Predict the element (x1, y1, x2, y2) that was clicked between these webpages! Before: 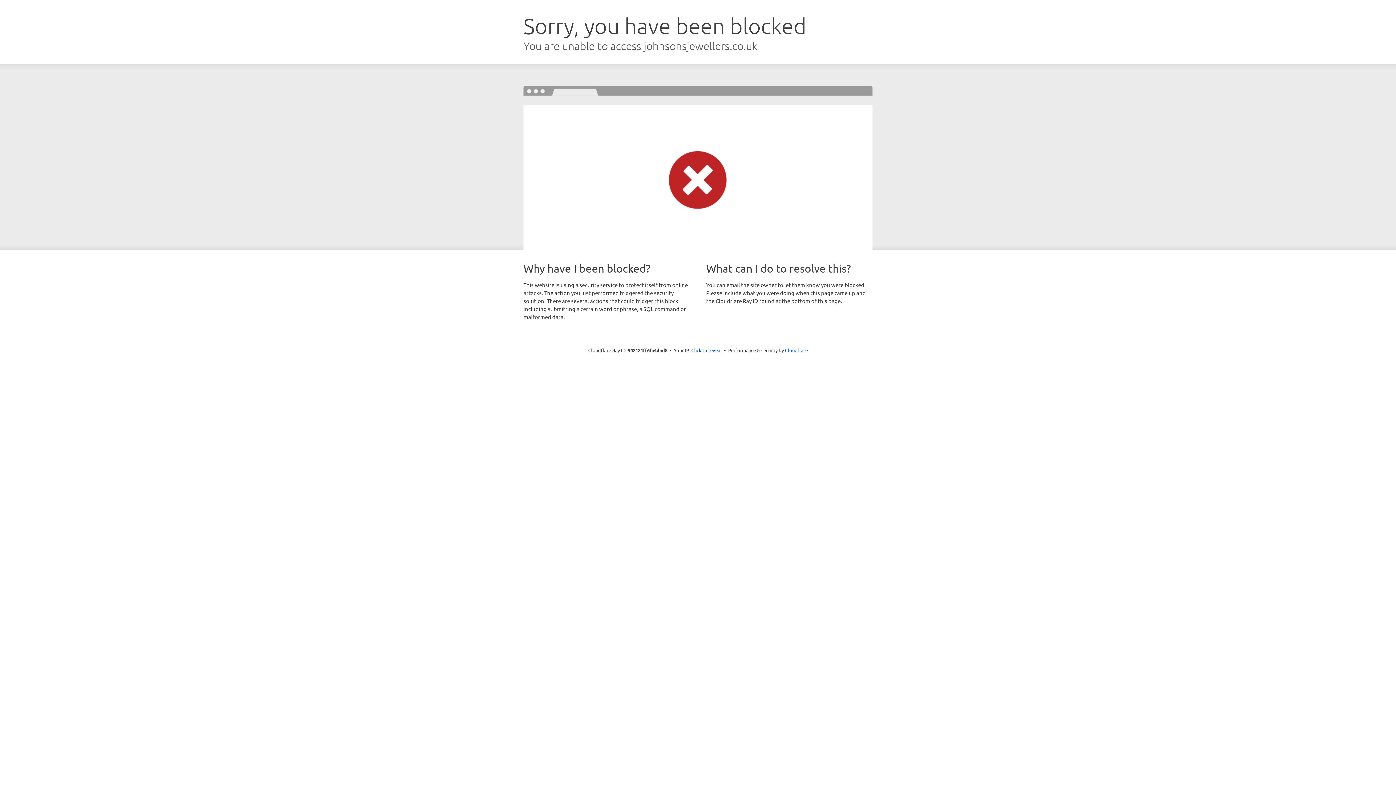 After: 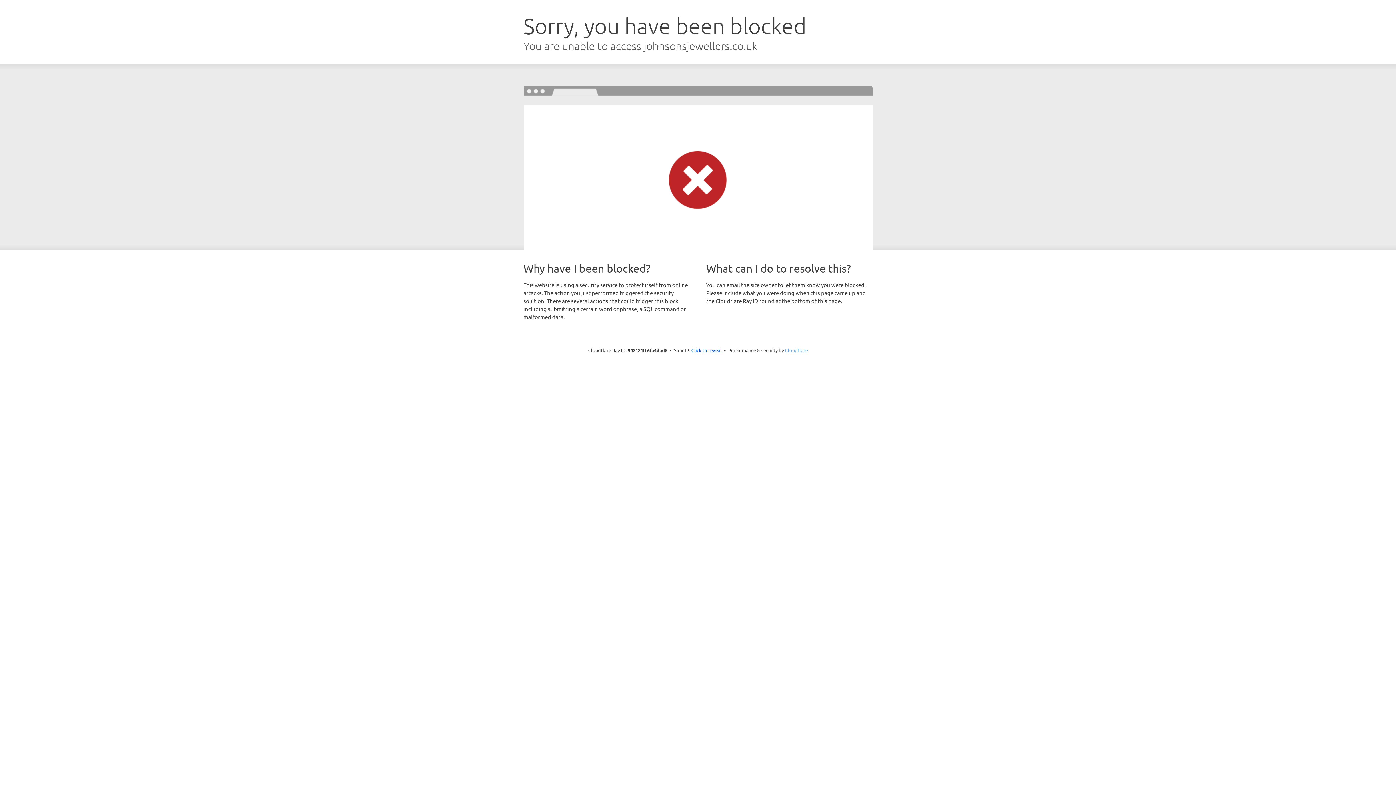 Action: label: Cloudflare bbox: (785, 347, 808, 353)